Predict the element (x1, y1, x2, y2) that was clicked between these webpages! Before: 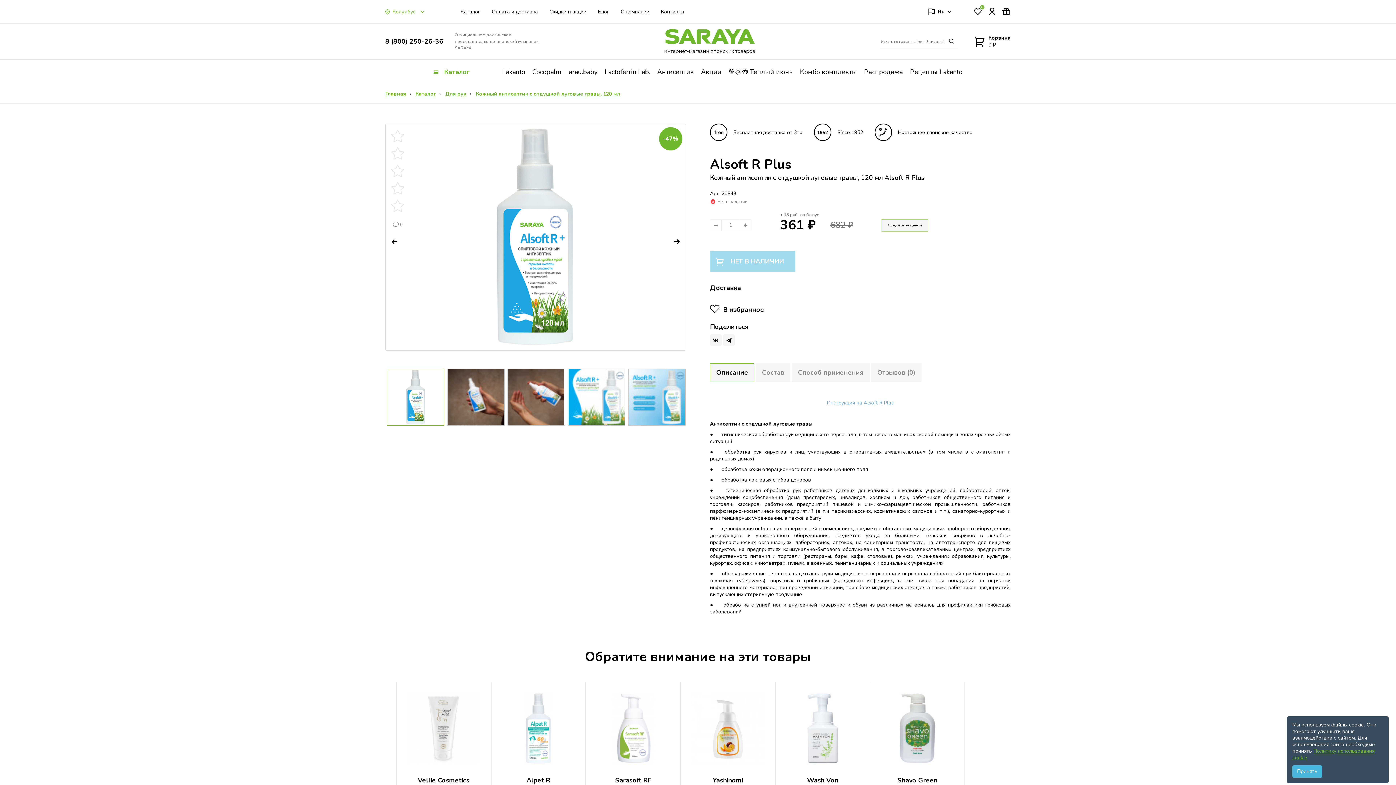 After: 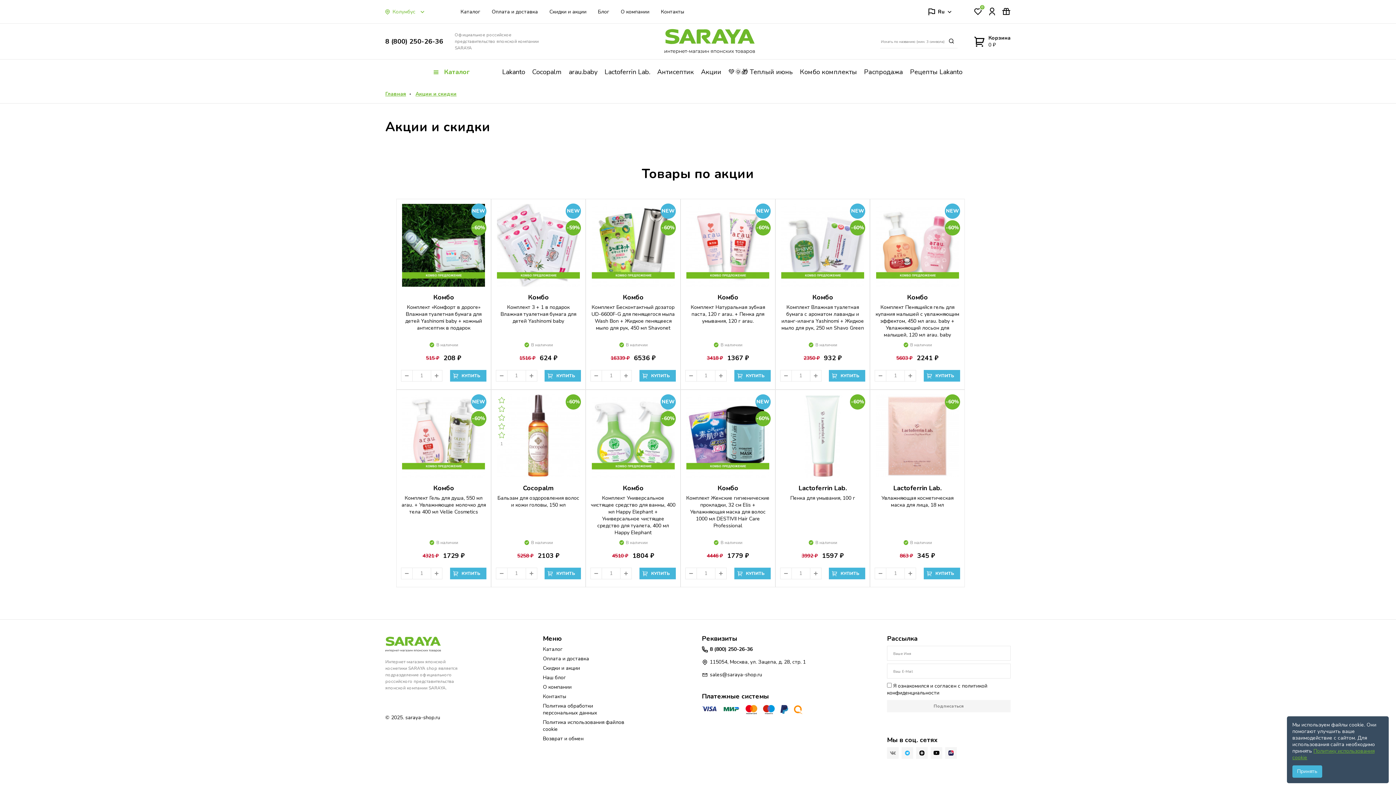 Action: label: Акции bbox: (701, 59, 721, 84)